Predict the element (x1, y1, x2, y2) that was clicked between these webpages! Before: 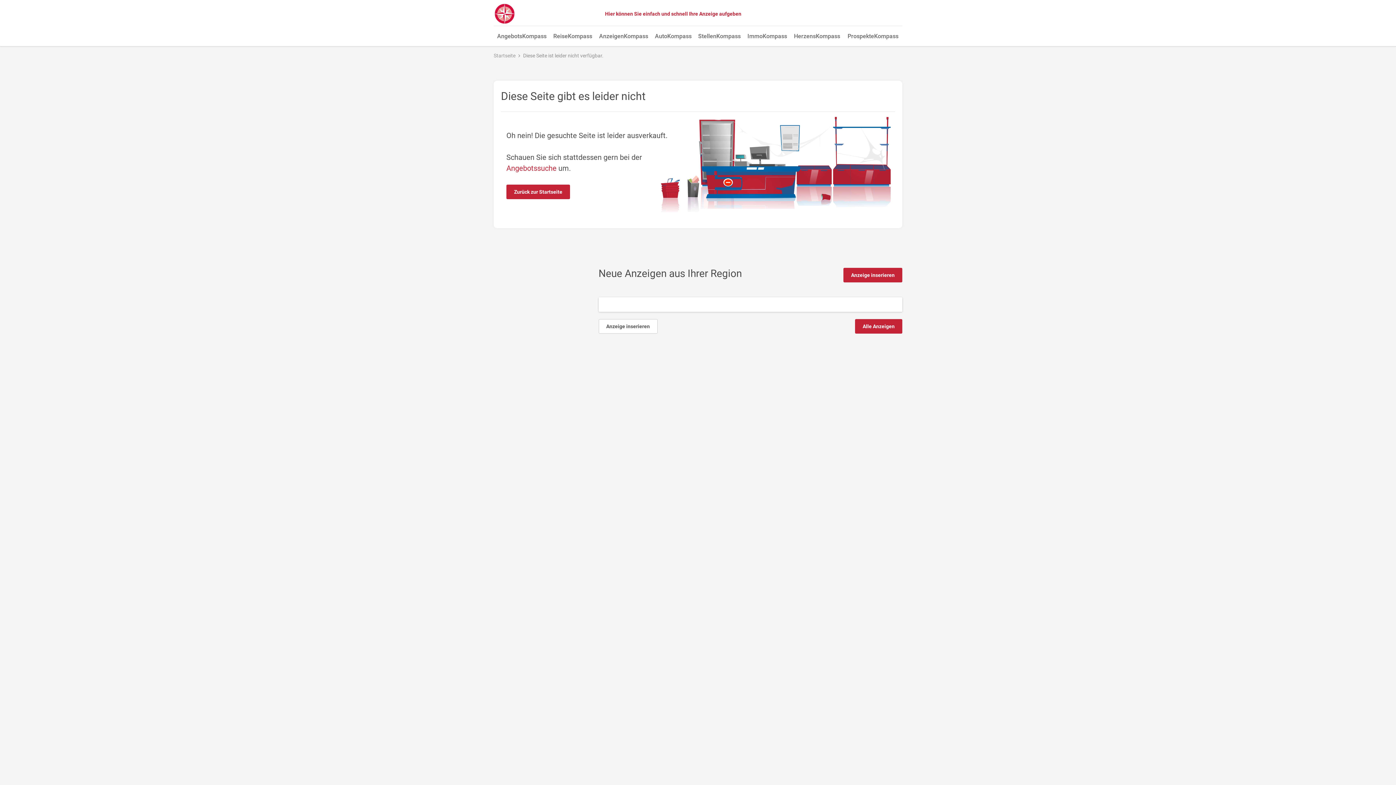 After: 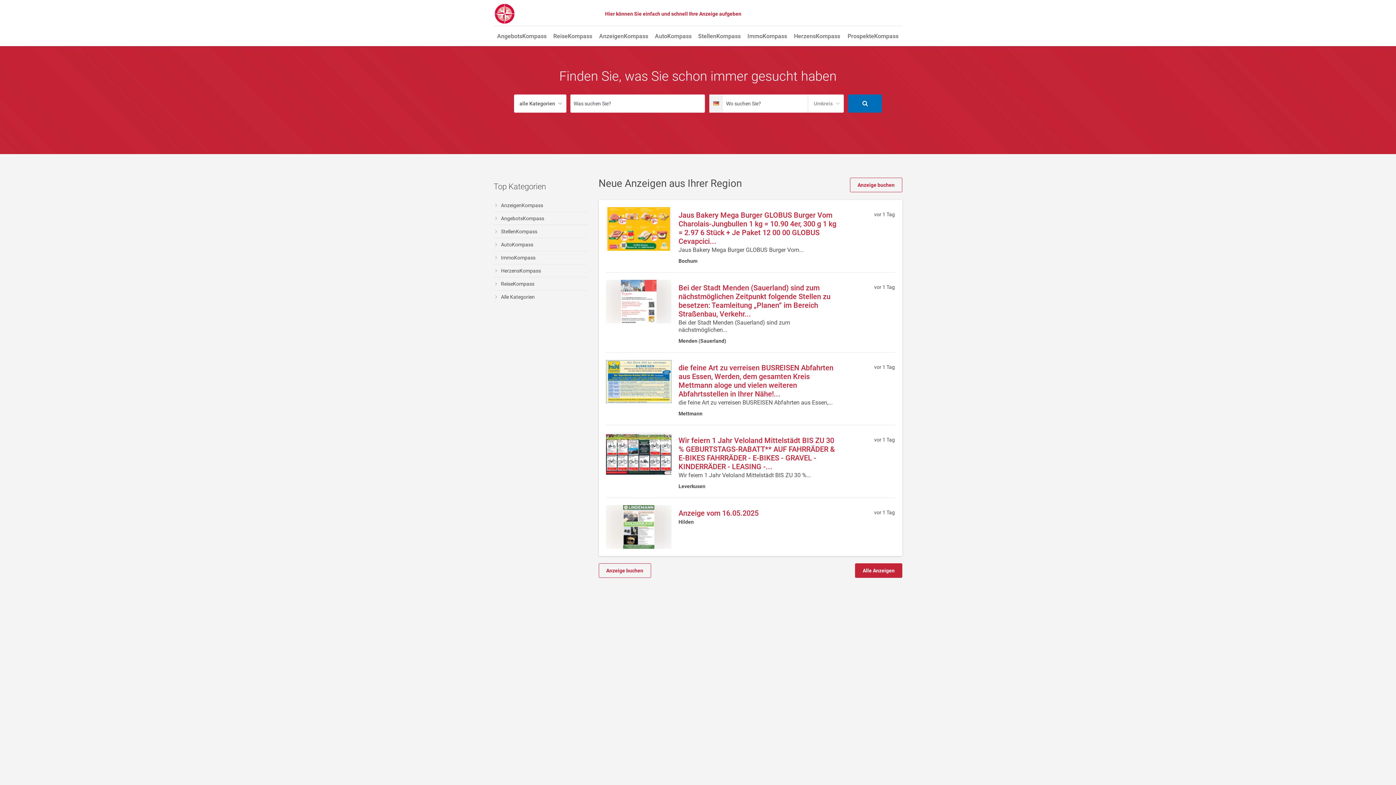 Action: bbox: (493, 3, 515, 24)